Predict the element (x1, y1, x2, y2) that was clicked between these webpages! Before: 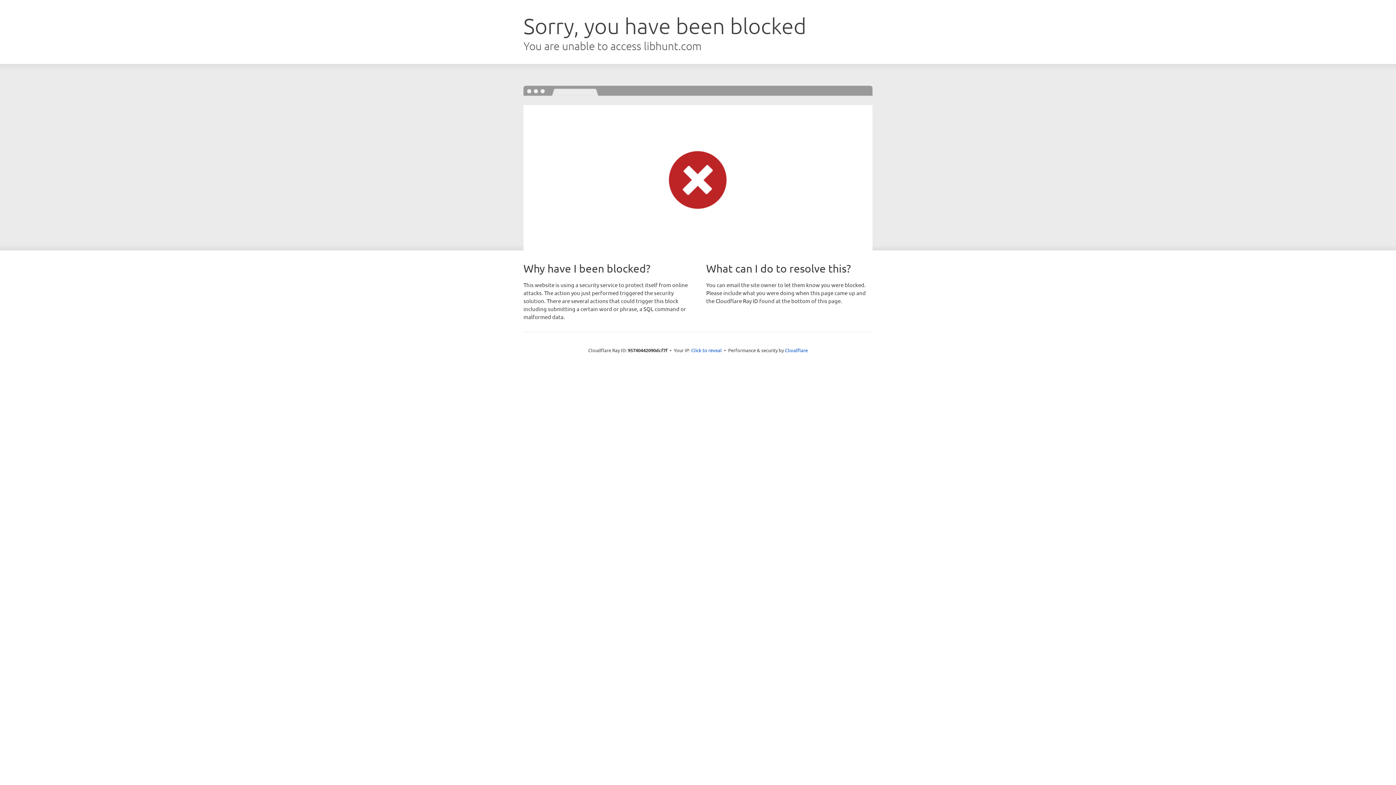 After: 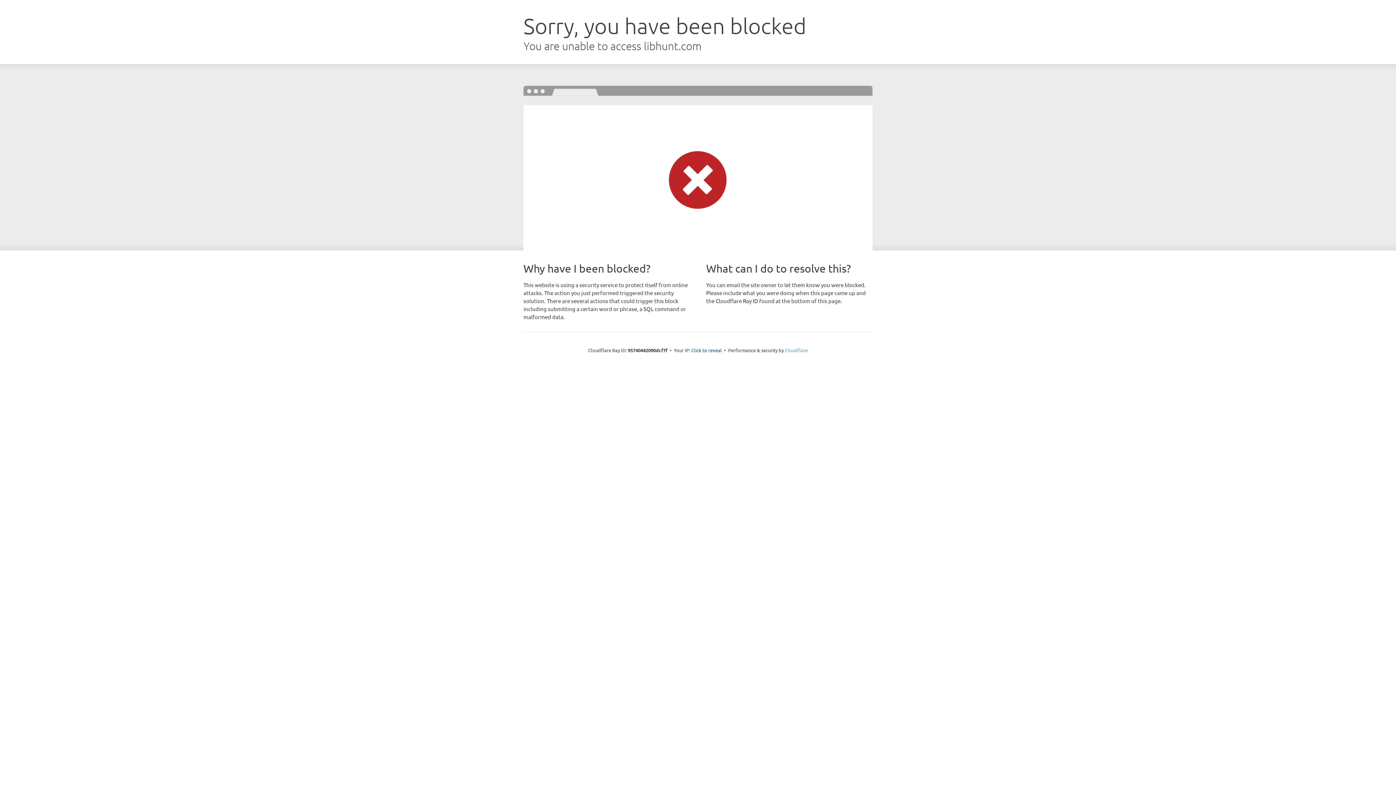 Action: label: Cloudflare bbox: (785, 347, 808, 353)